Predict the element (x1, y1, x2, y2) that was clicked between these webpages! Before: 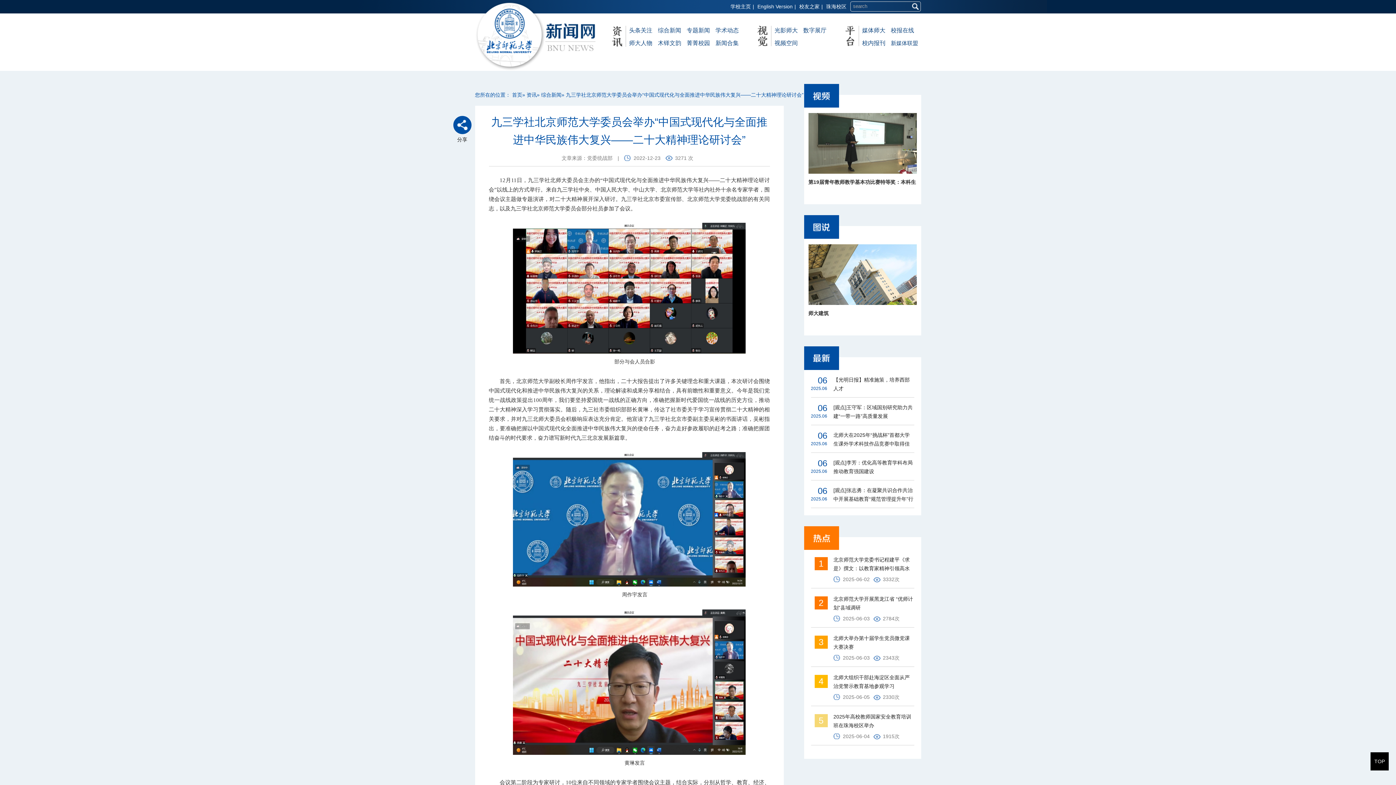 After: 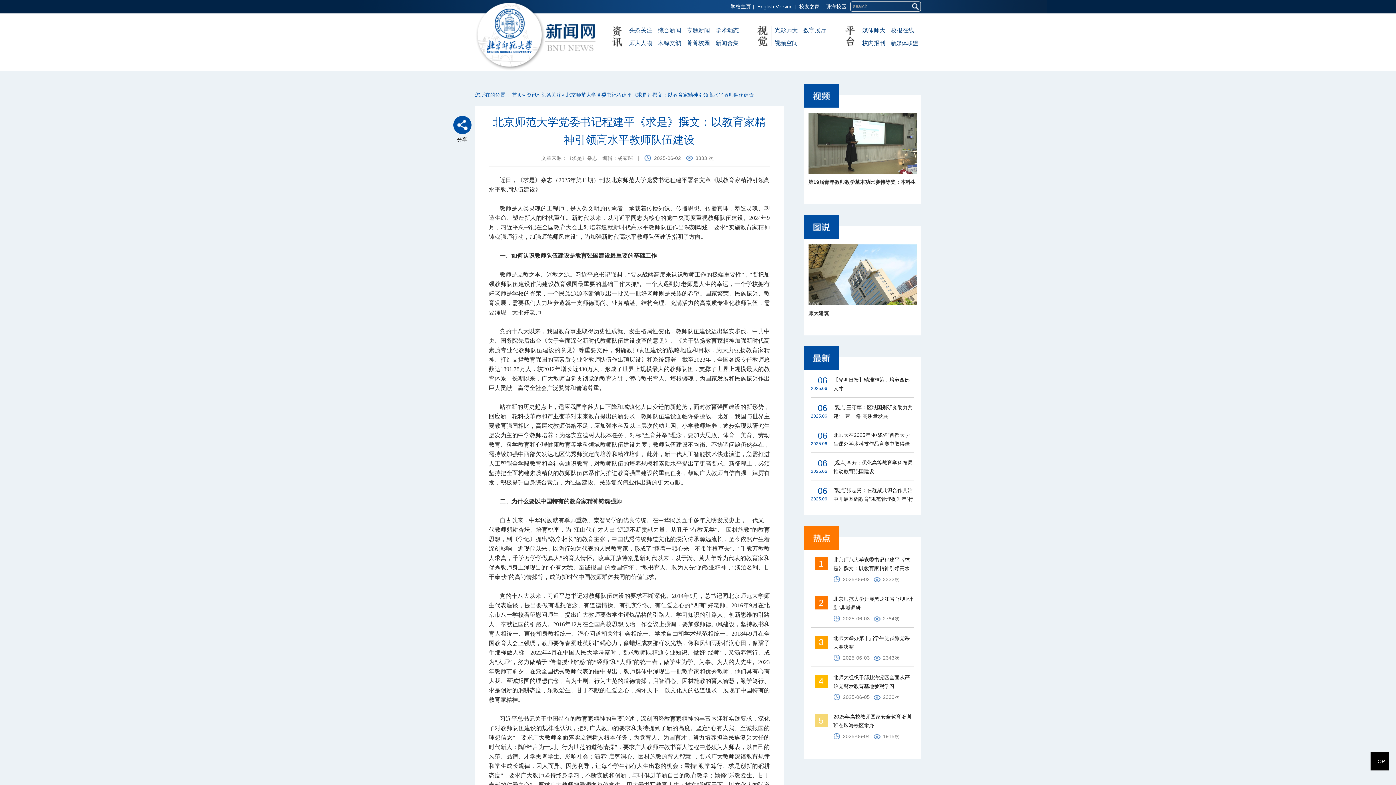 Action: label: 北京师范大学党委书记程建平《求是》撰文：以教育家精神引领高水平教师队伍建设 bbox: (833, 555, 914, 573)